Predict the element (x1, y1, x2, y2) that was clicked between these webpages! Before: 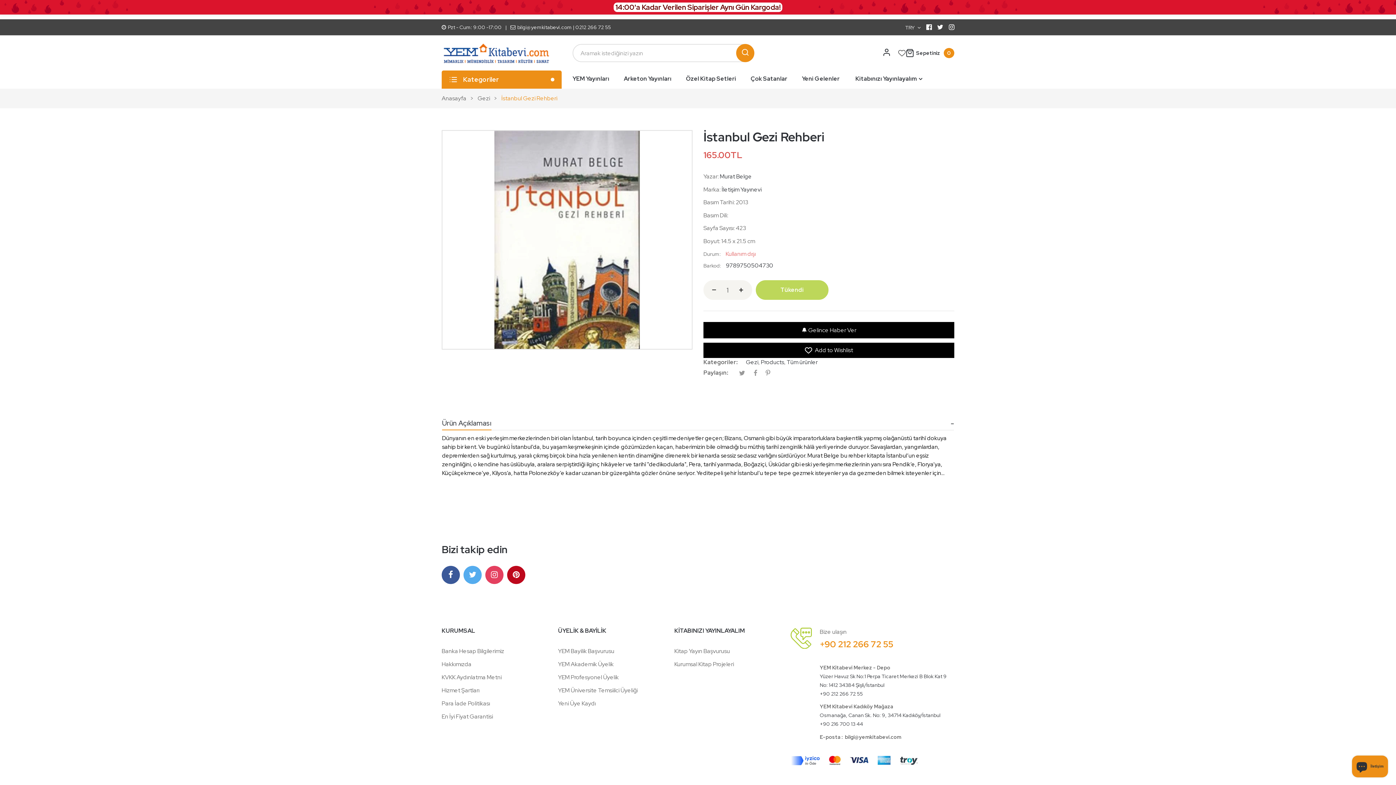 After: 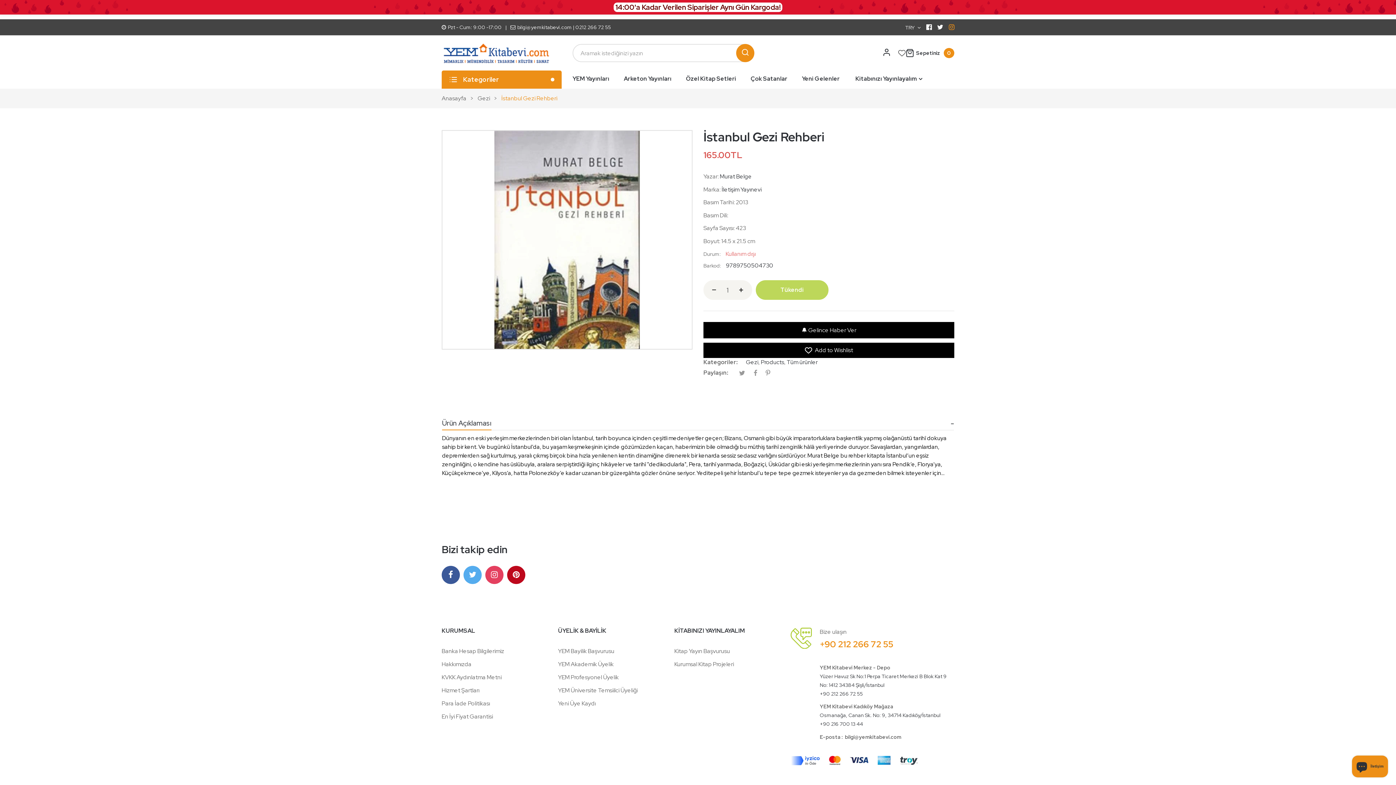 Action: bbox: (949, 23, 954, 31)